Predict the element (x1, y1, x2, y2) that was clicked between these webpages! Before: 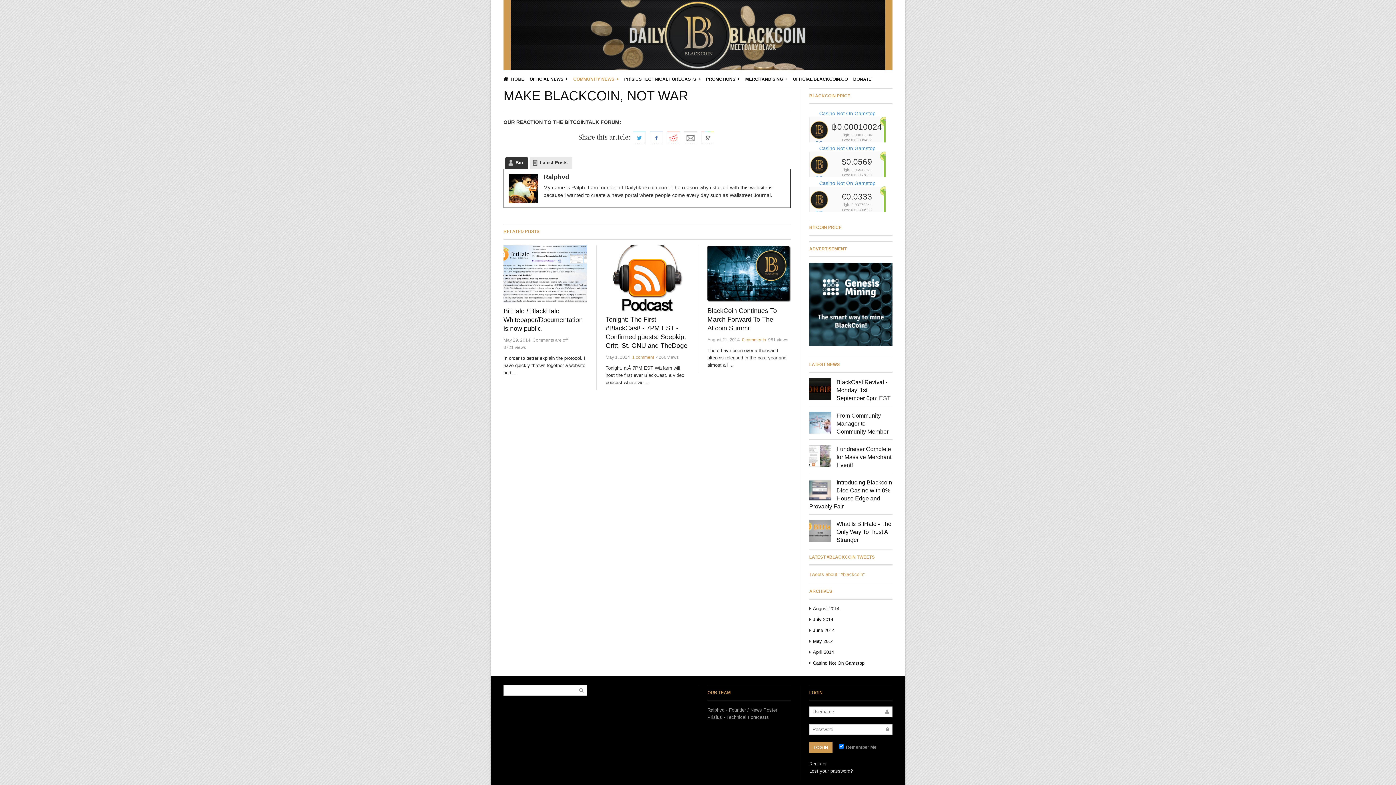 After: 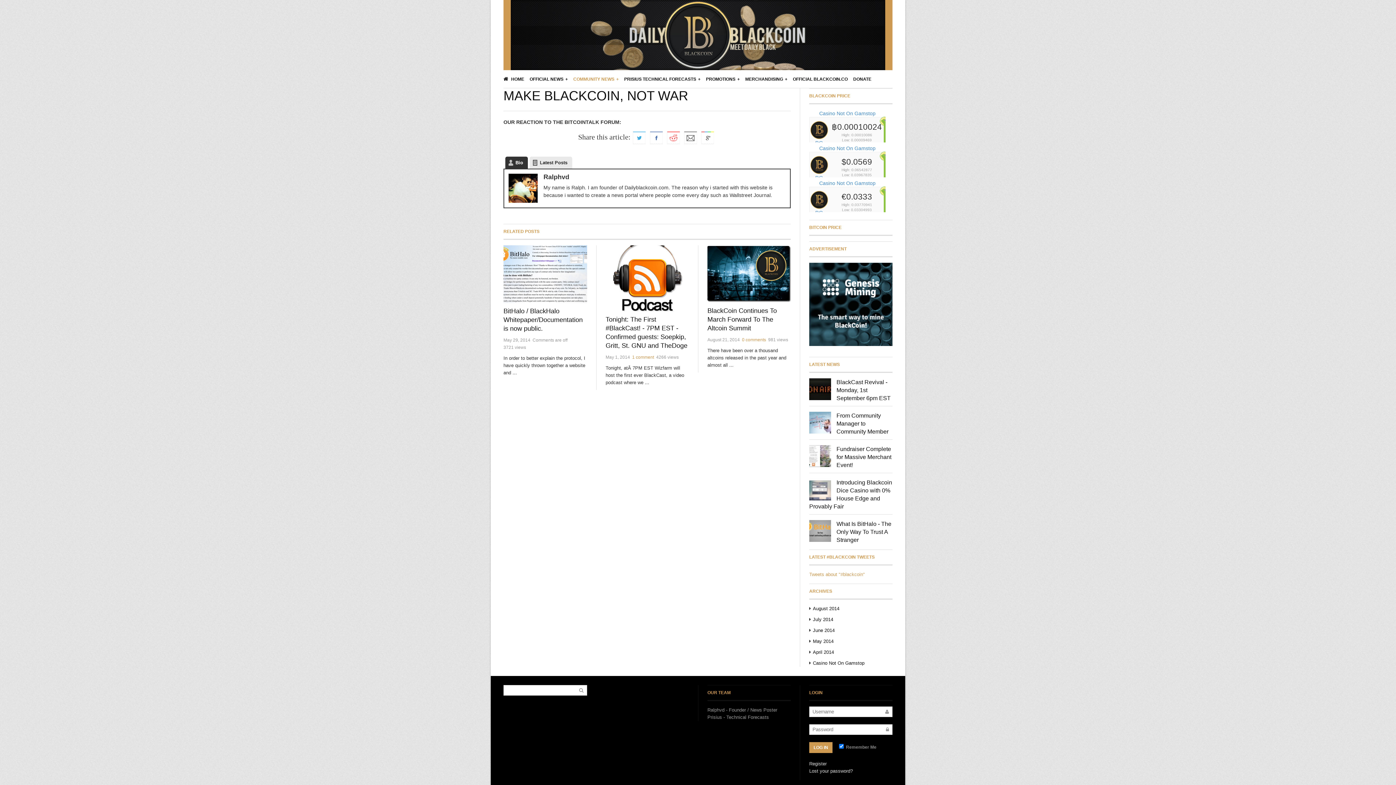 Action: bbox: (647, 132, 664, 140)